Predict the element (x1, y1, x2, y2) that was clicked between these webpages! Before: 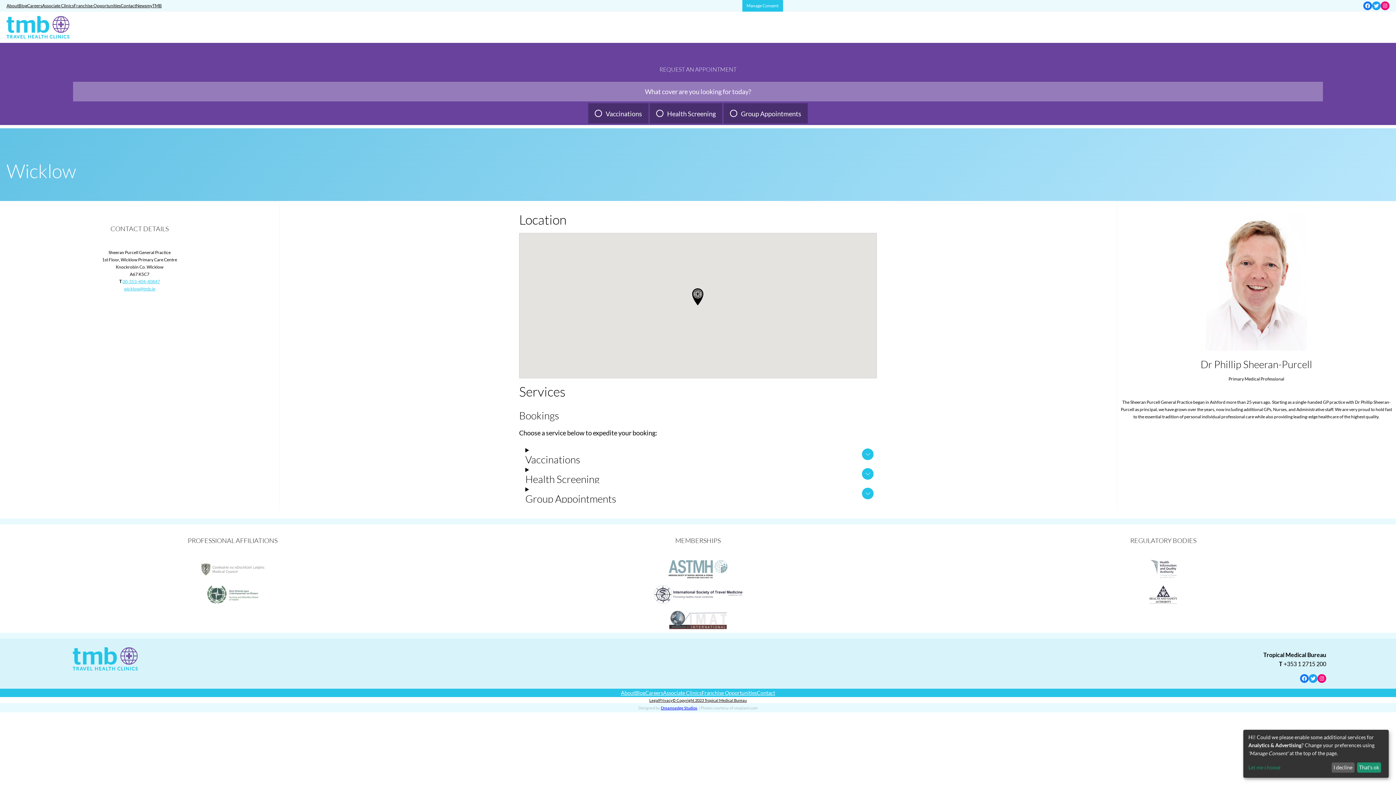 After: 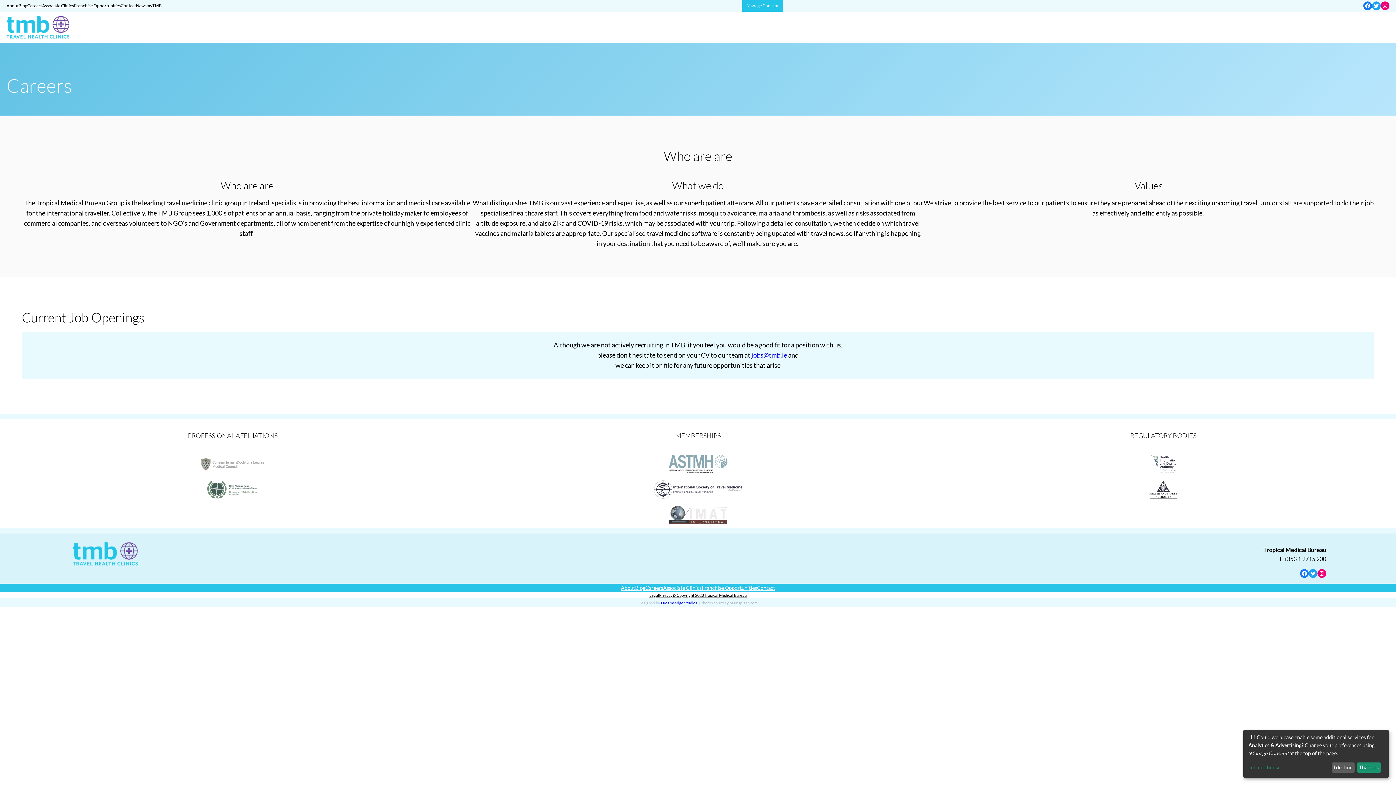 Action: label: Careers bbox: (645, 689, 663, 697)